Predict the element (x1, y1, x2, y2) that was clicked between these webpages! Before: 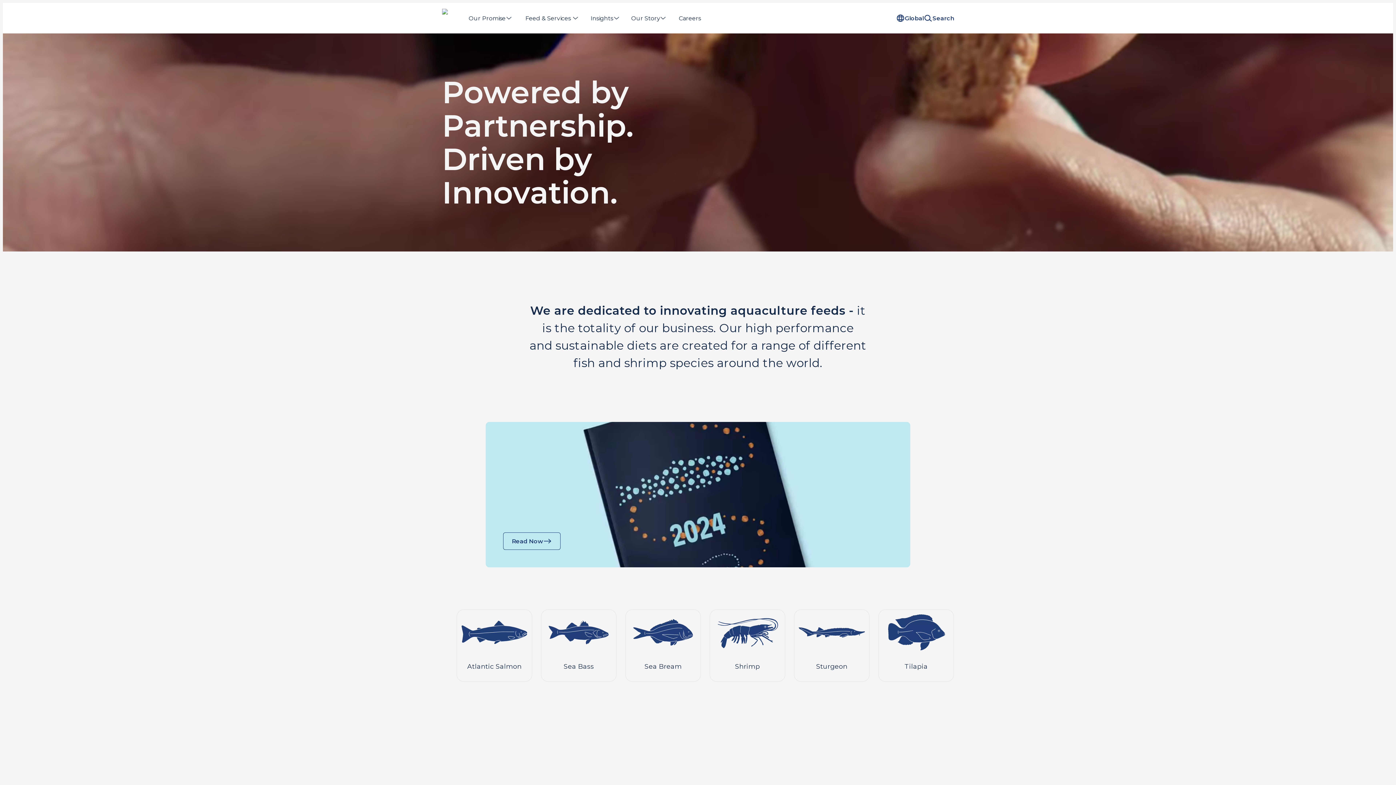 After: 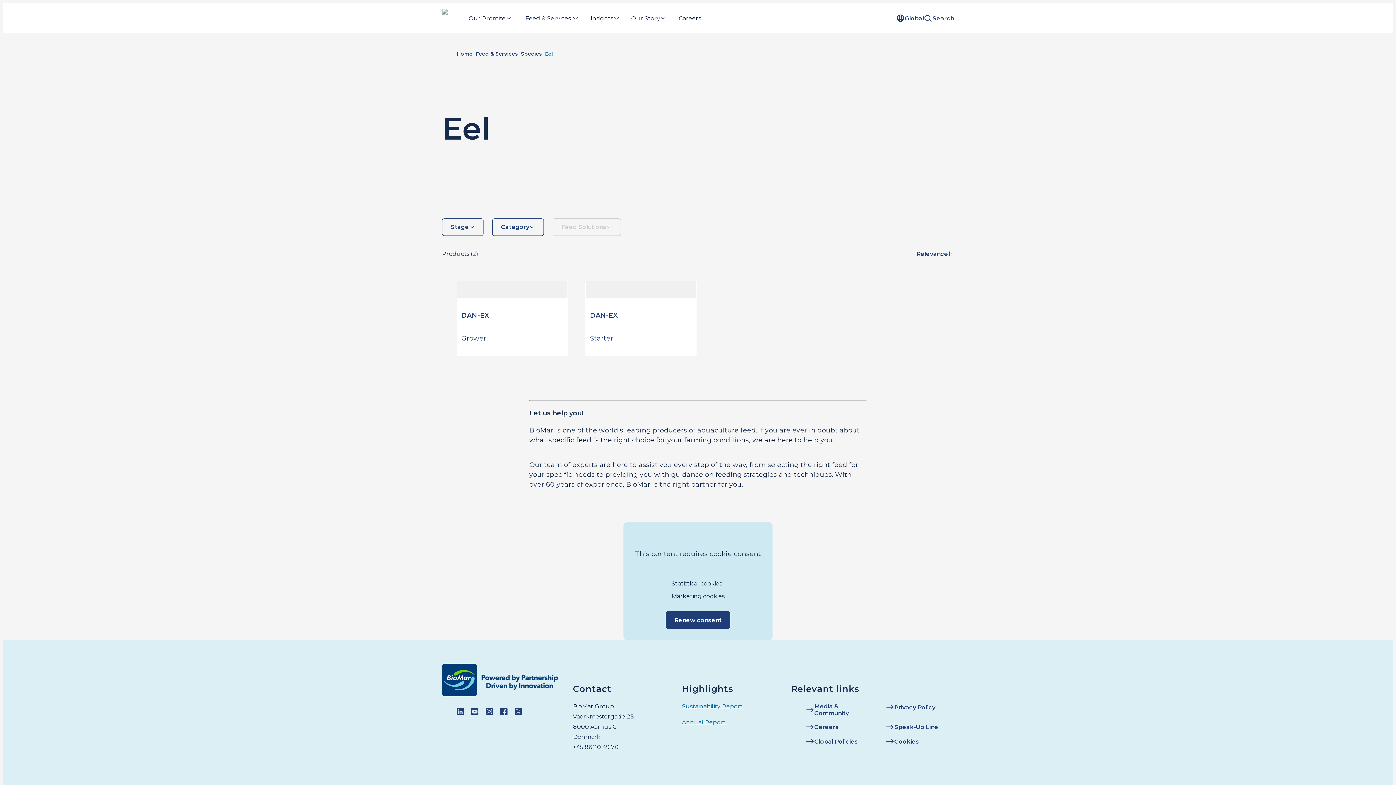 Action: label: Eel bbox: (714, 688, 780, 745)